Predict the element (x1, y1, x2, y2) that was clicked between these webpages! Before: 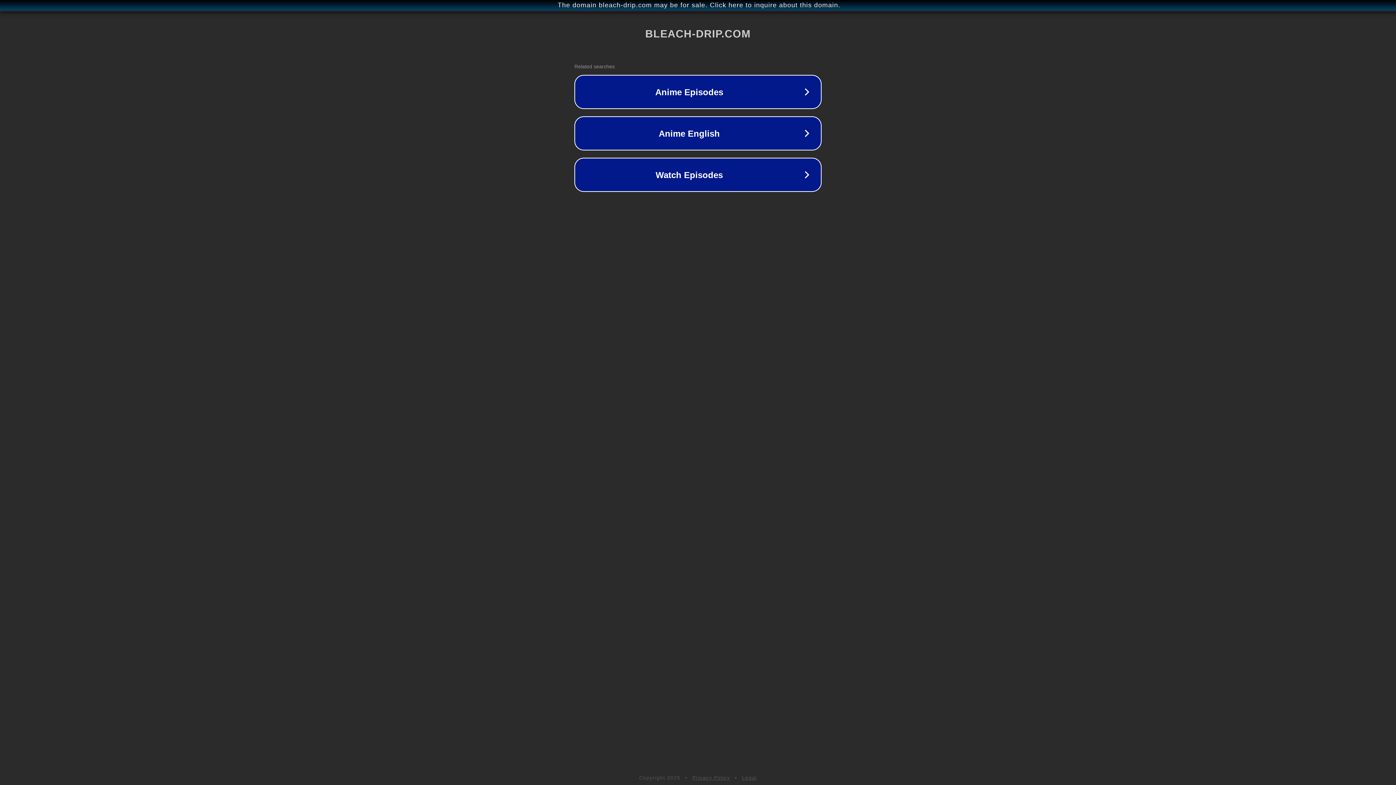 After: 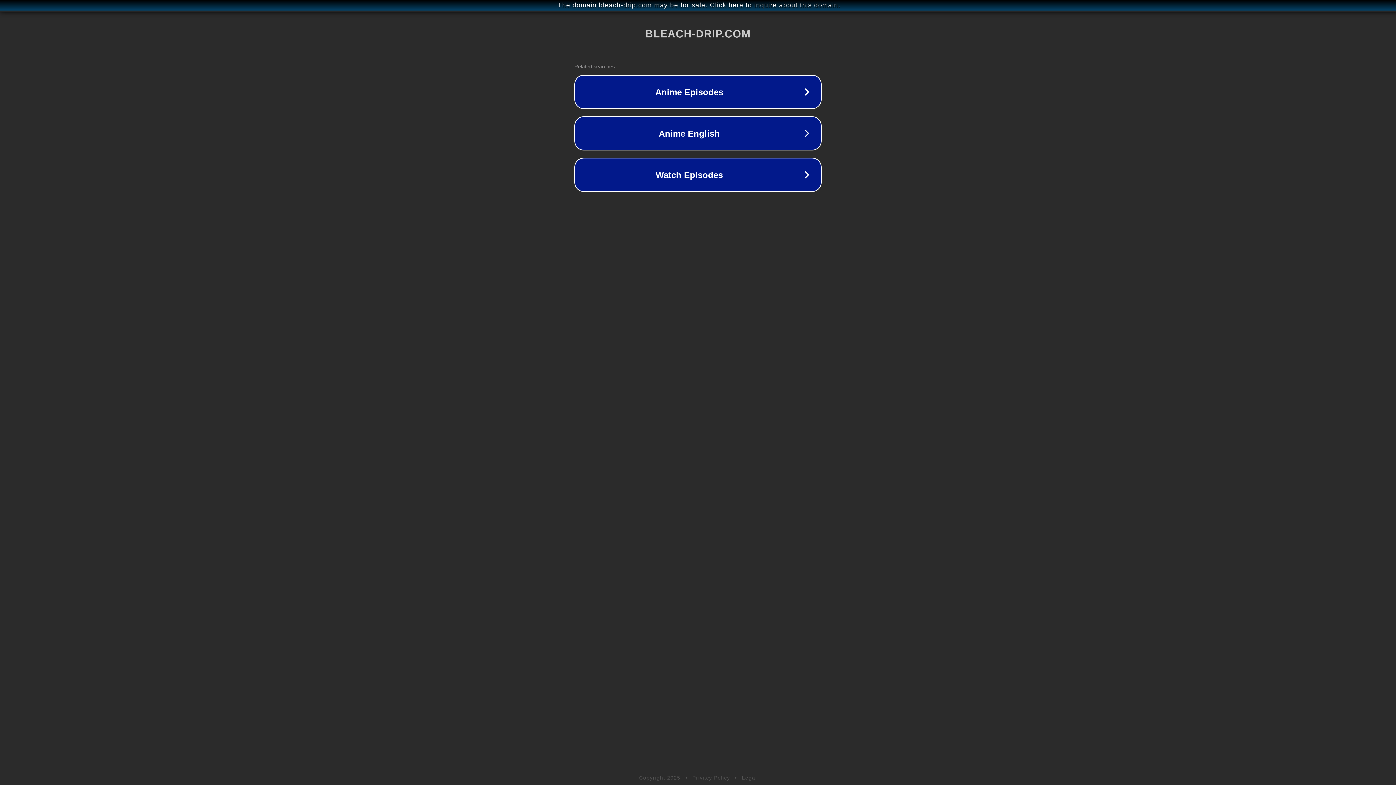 Action: bbox: (692, 775, 730, 781) label: Privacy Policy